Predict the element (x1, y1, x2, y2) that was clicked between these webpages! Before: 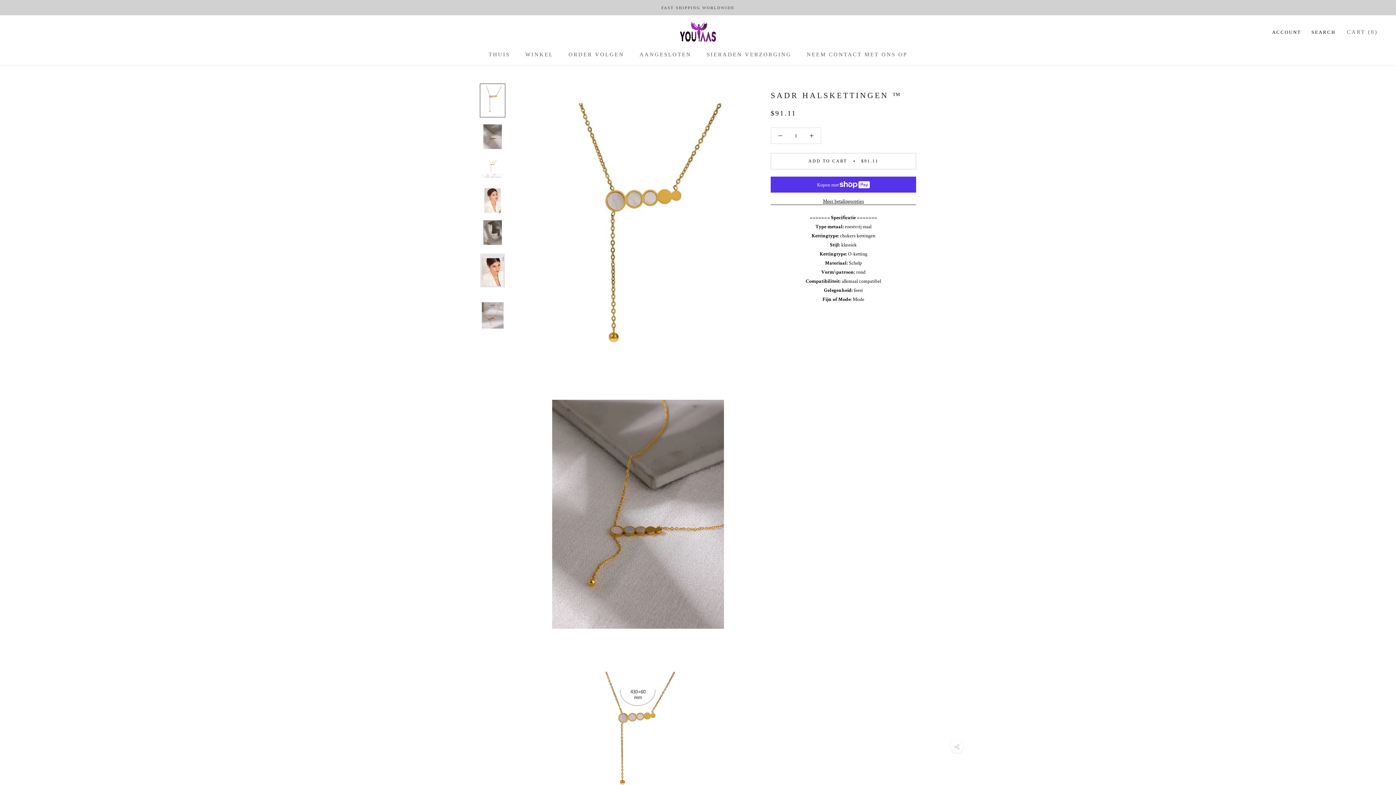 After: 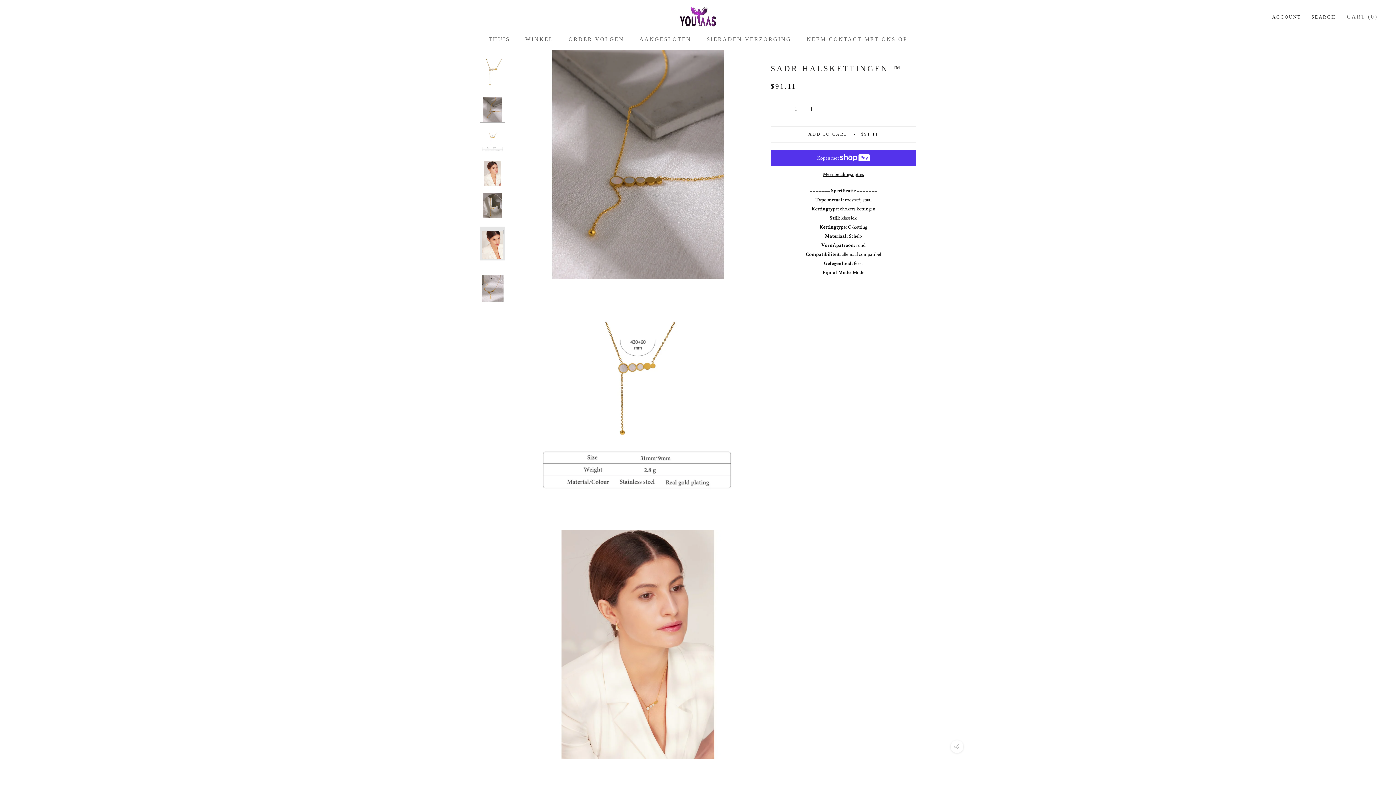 Action: bbox: (480, 123, 505, 149)